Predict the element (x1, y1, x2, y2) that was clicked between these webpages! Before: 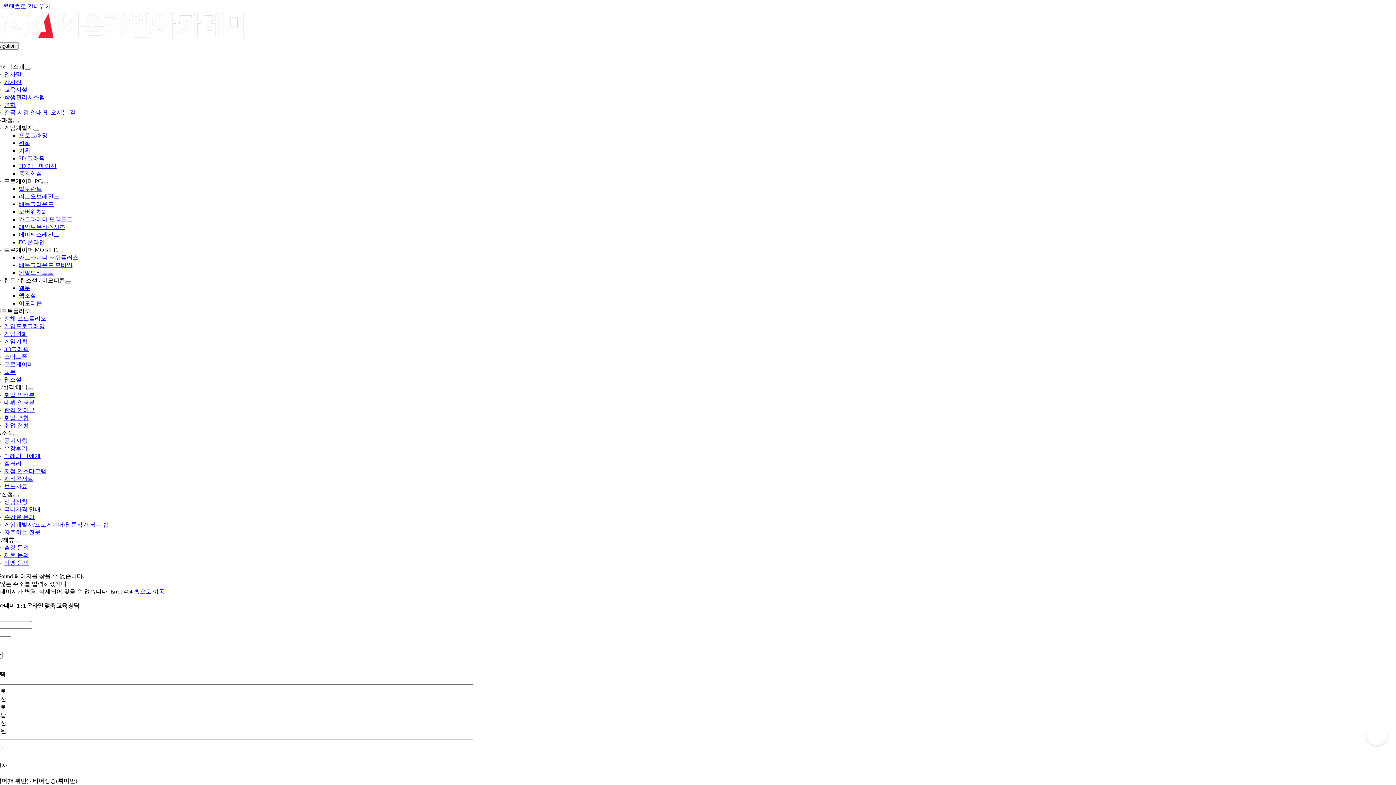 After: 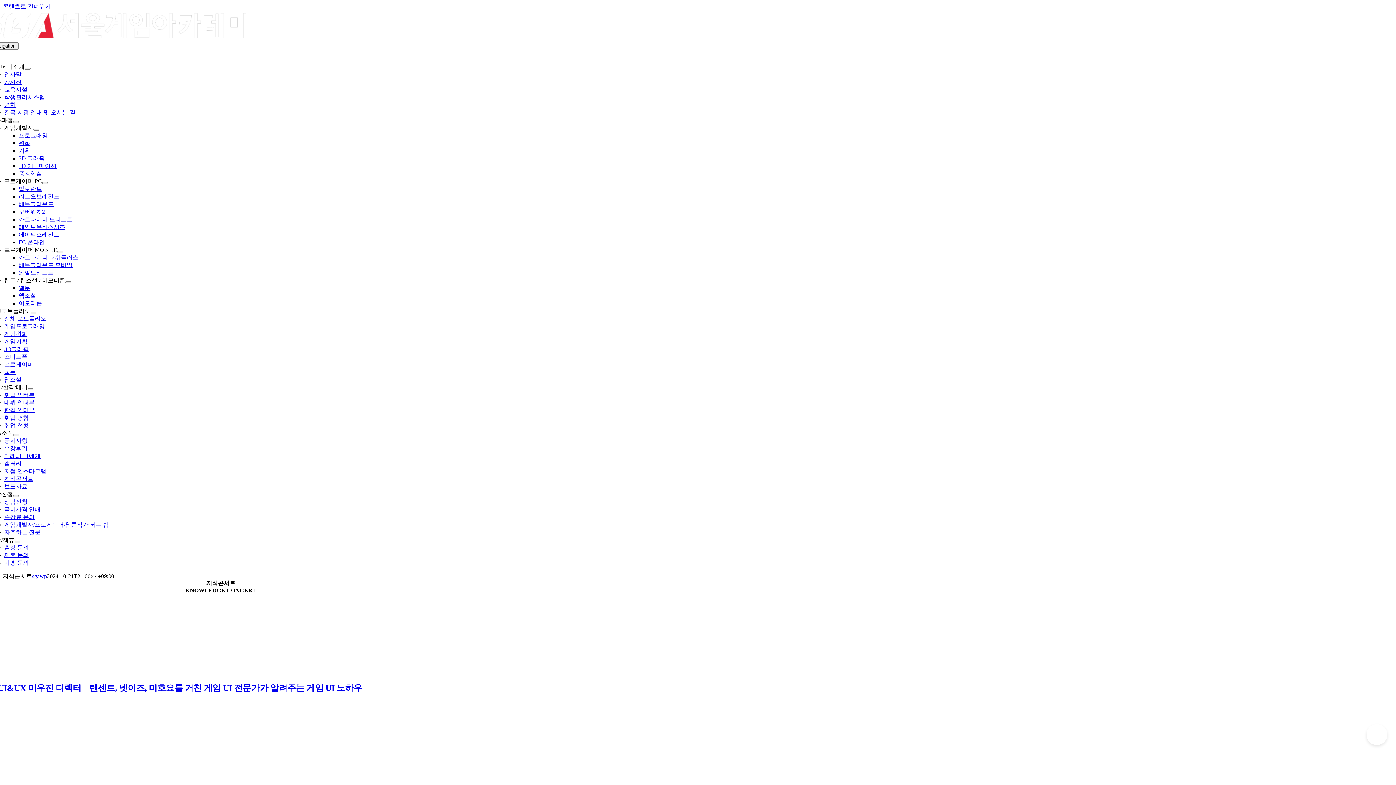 Action: bbox: (4, 476, 33, 482) label: 지식콘서트